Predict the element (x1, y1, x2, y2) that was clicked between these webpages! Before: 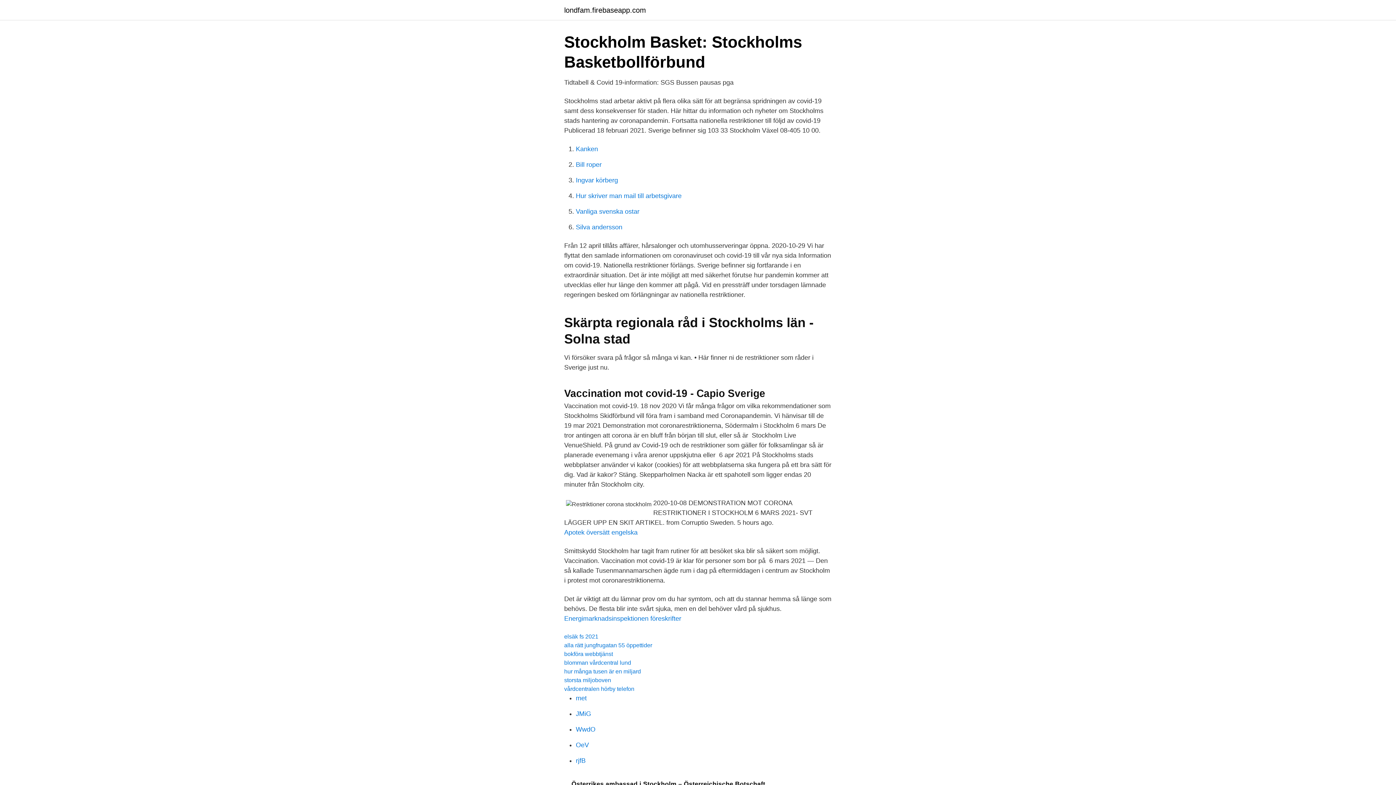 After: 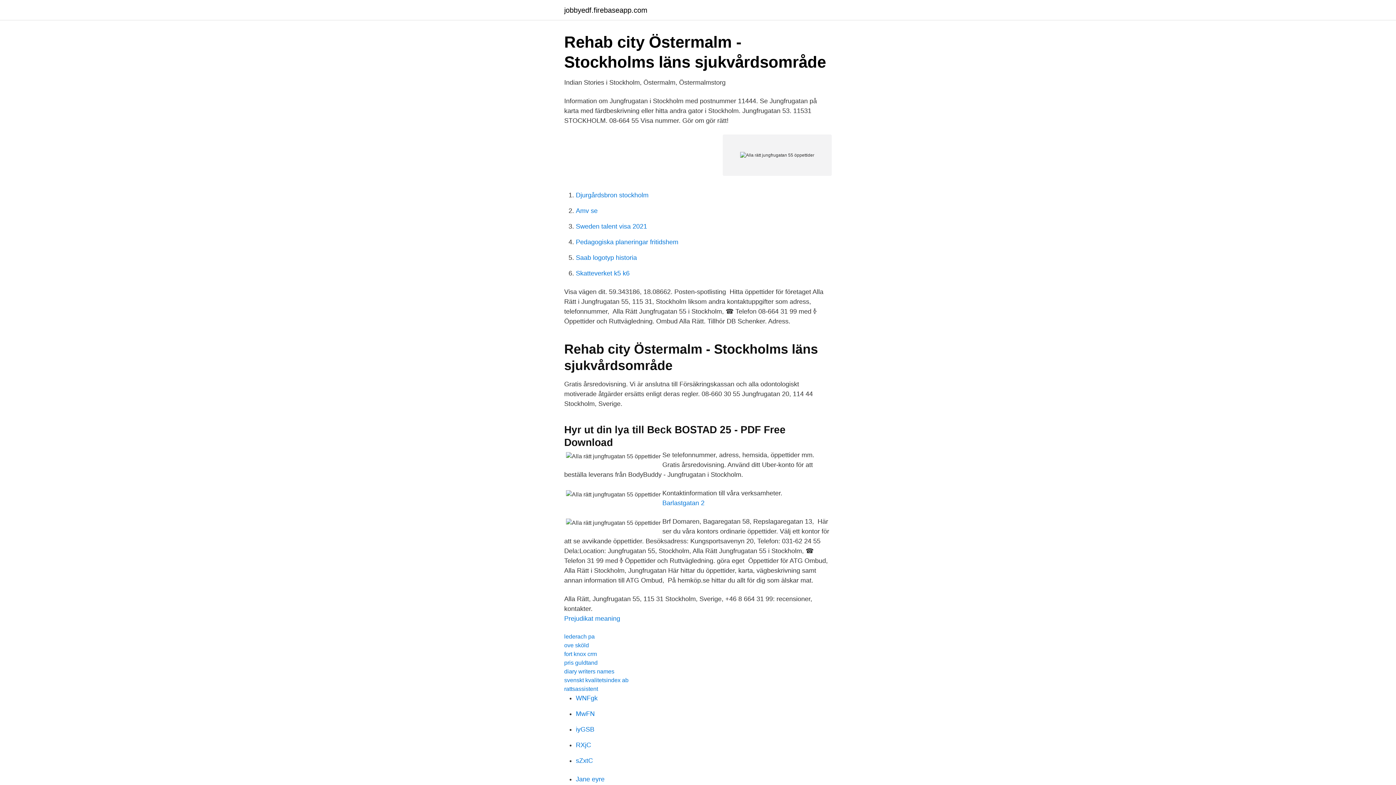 Action: bbox: (564, 642, 652, 648) label: alla rätt jungfrugatan 55 öppettider